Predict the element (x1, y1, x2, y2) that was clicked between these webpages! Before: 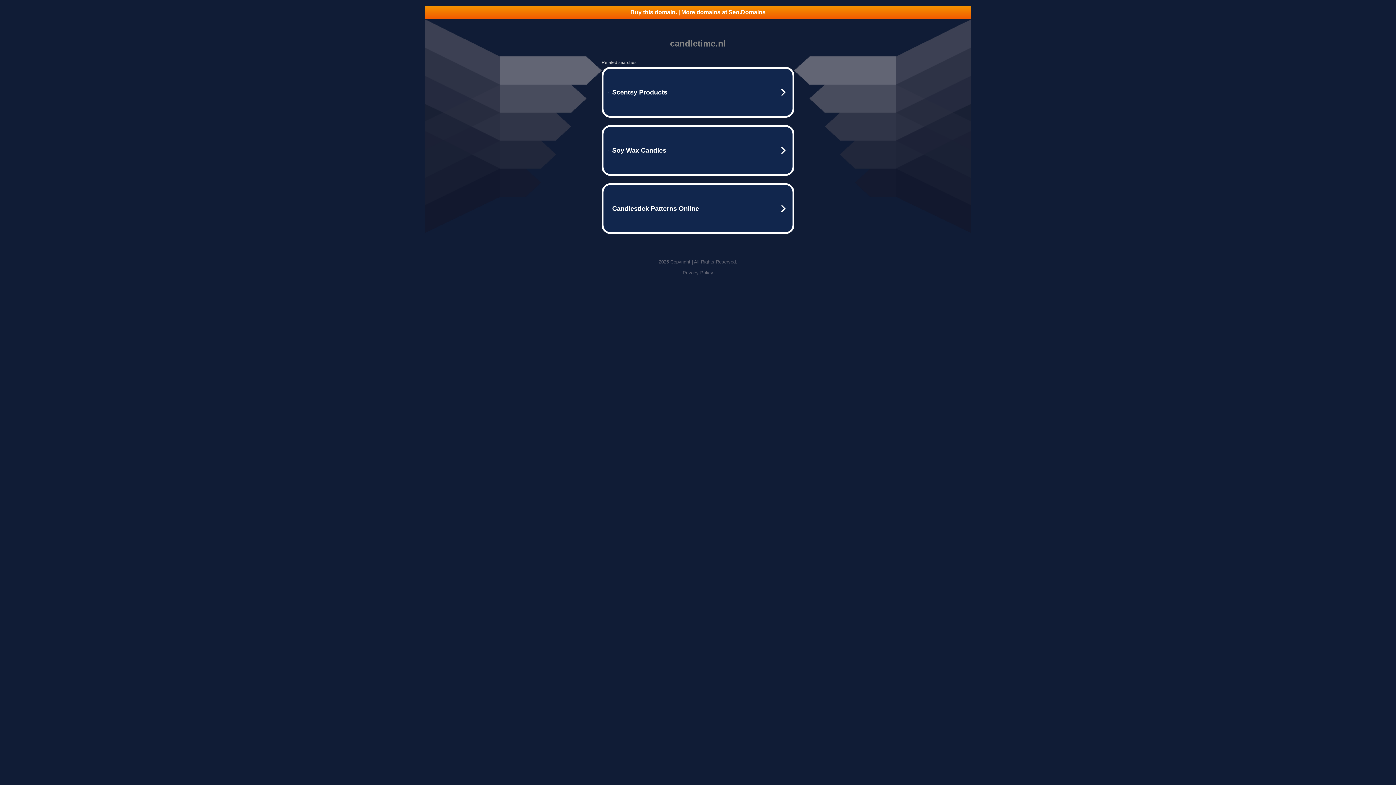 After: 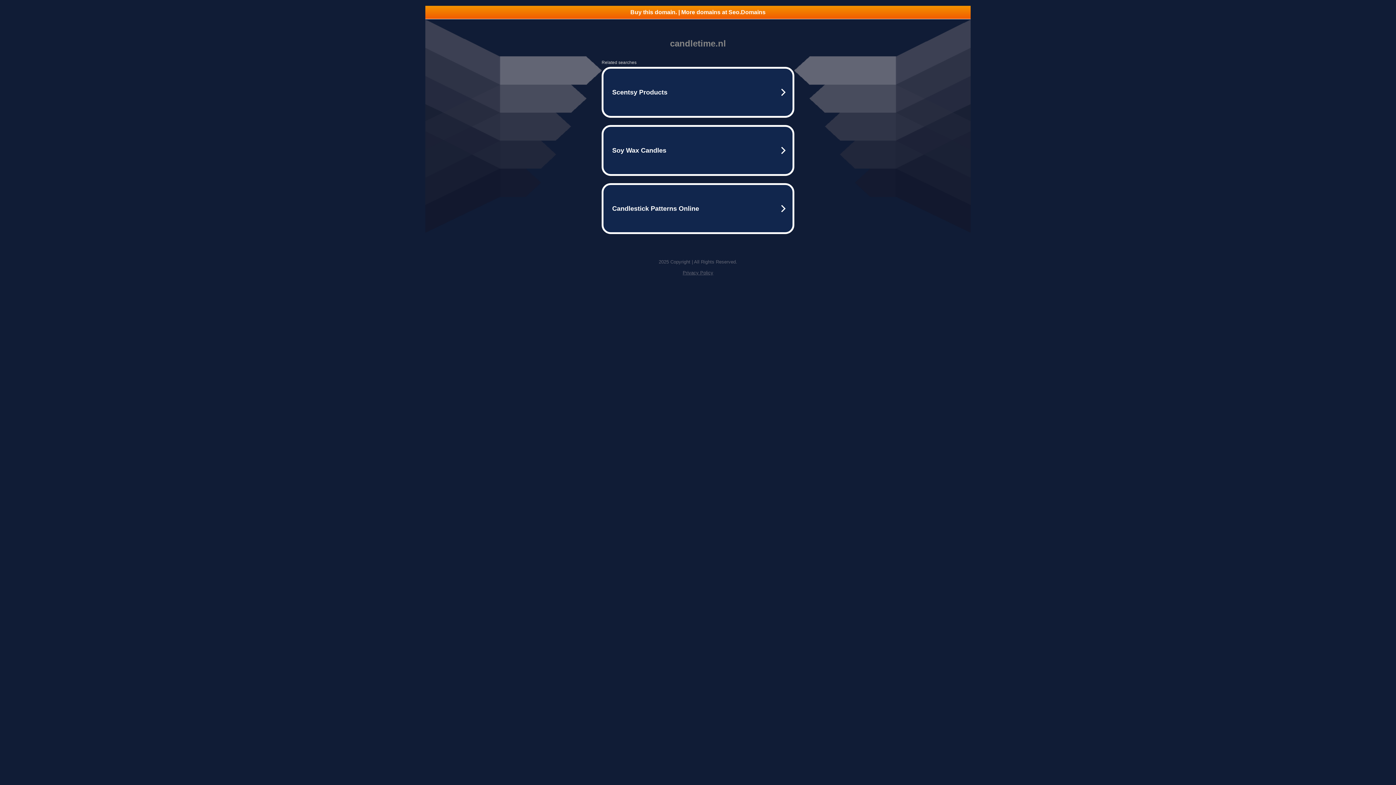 Action: label: Privacy Policy bbox: (682, 270, 713, 275)